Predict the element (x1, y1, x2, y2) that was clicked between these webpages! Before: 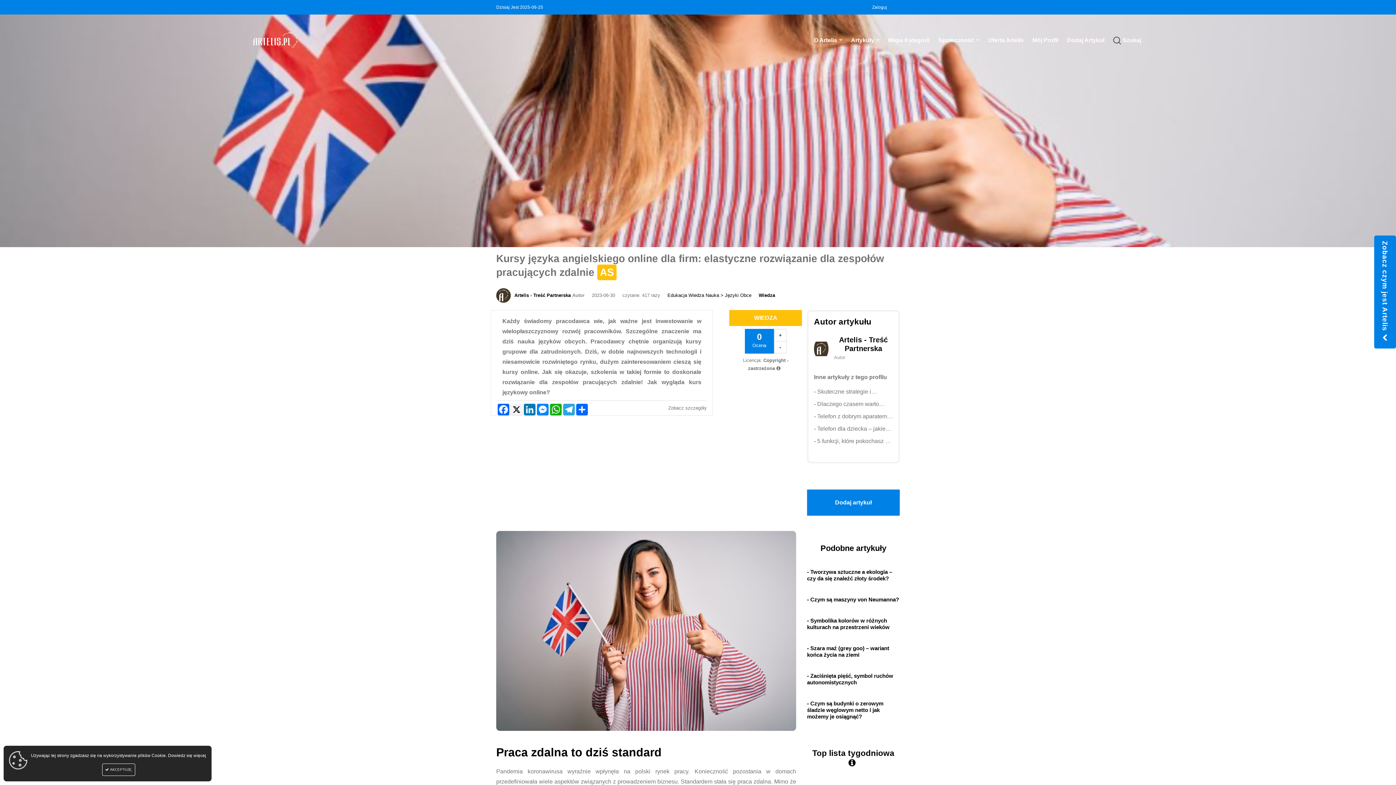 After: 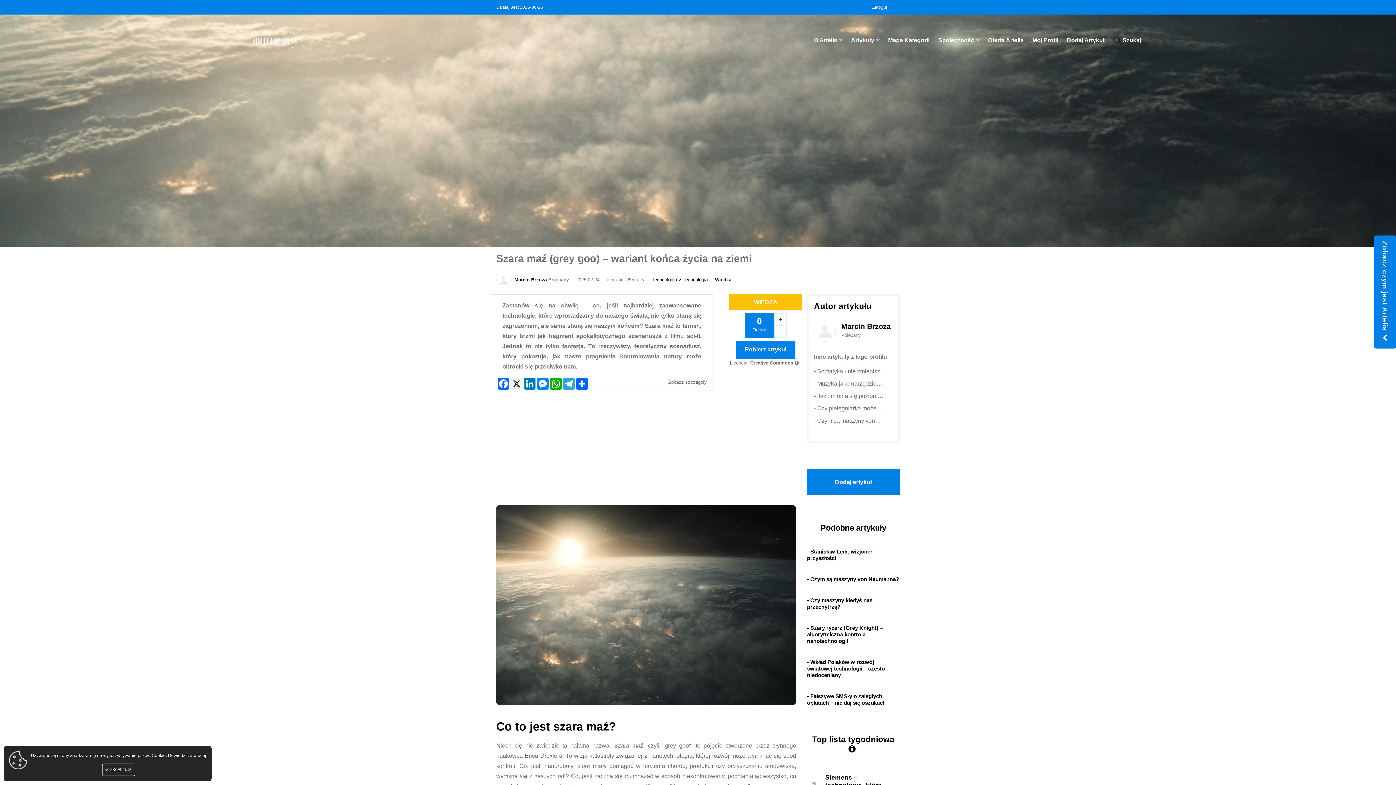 Action: label: - Szara maź (grey goo) – wariant końca życia na ziemi bbox: (807, 636, 889, 649)